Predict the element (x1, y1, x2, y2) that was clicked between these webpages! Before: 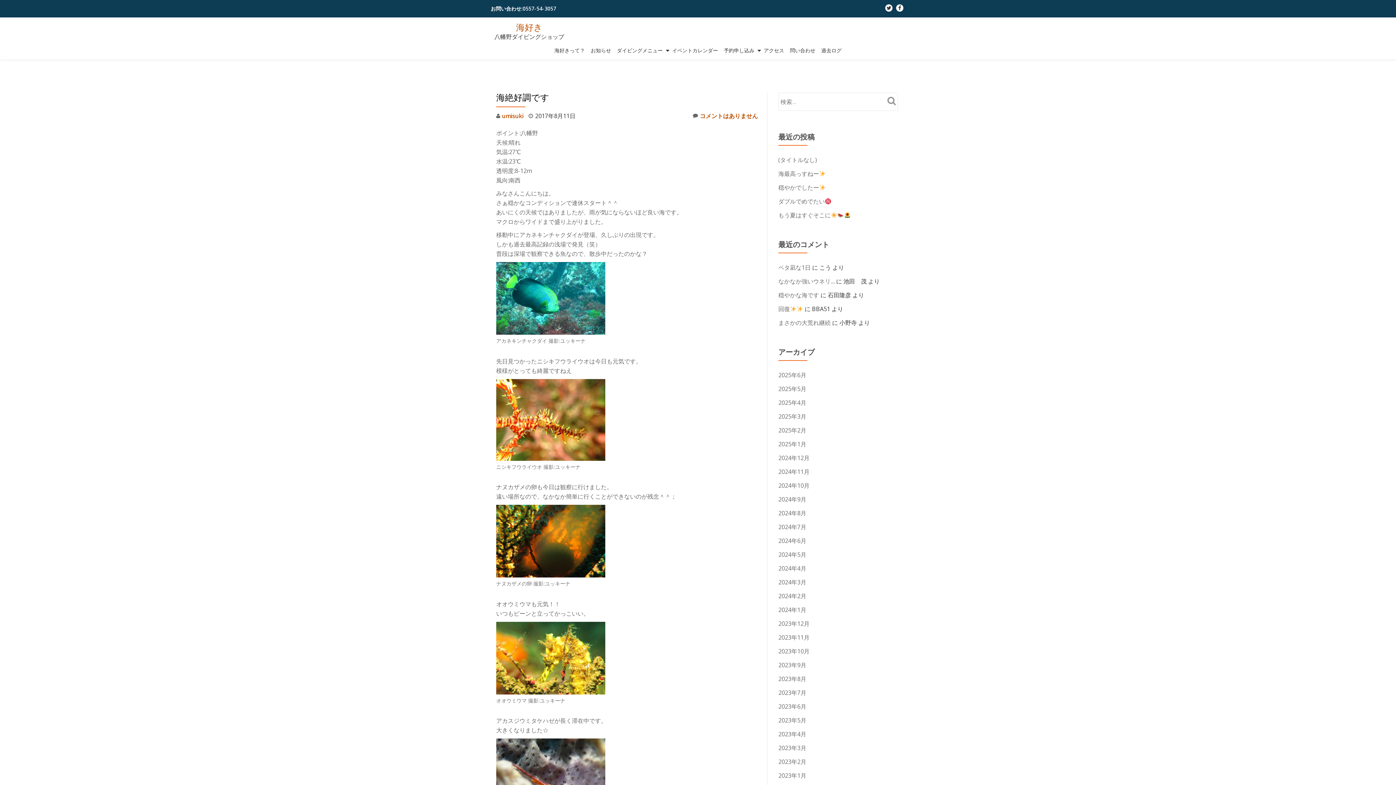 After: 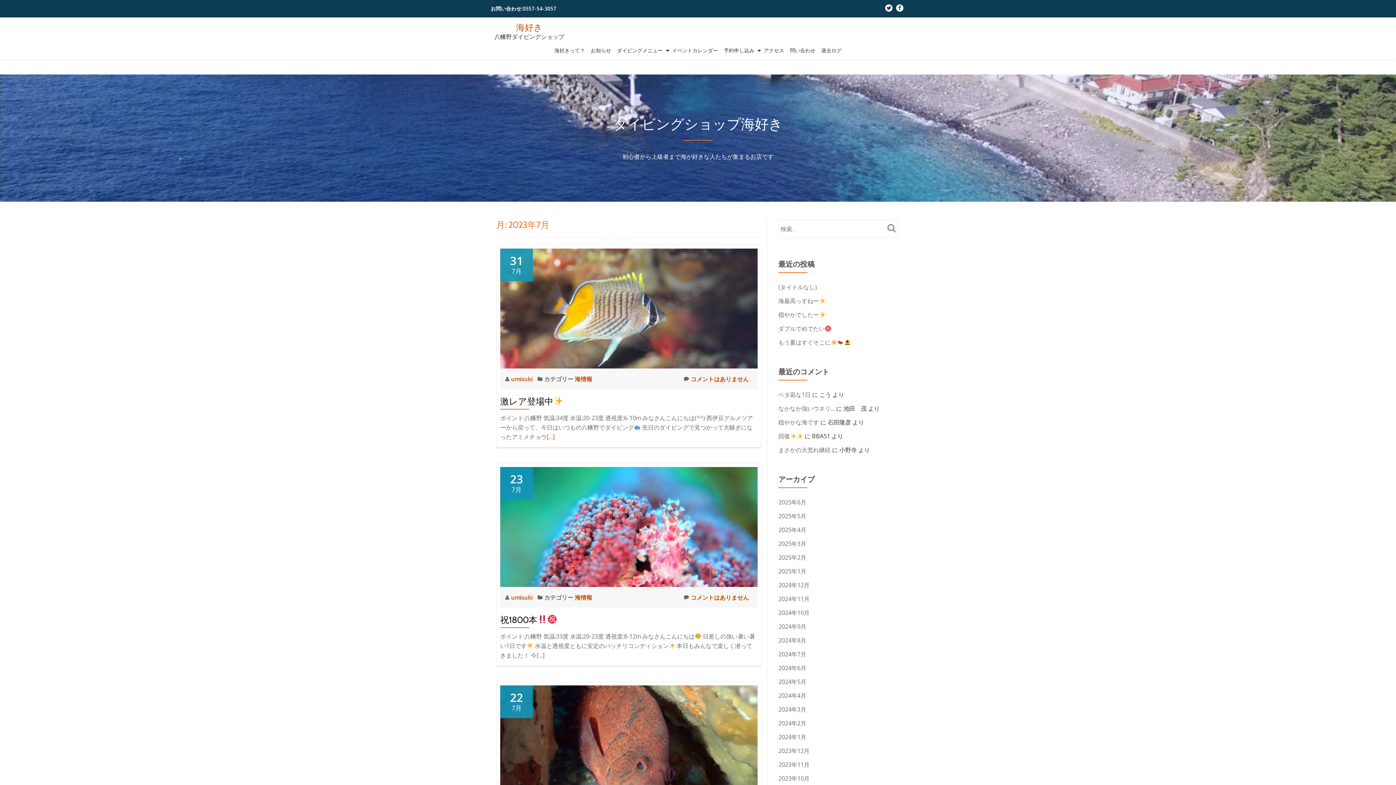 Action: bbox: (778, 689, 806, 697) label: 2023年7月